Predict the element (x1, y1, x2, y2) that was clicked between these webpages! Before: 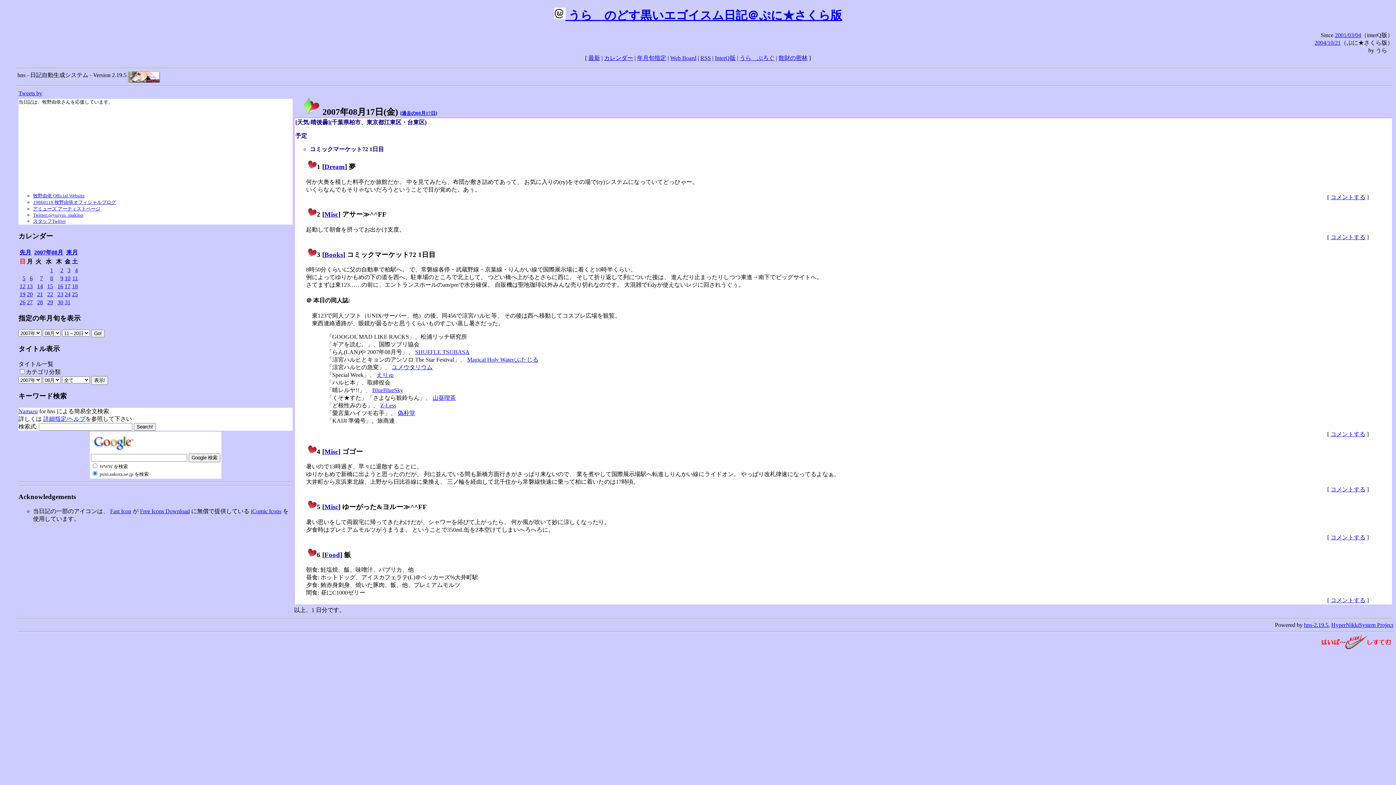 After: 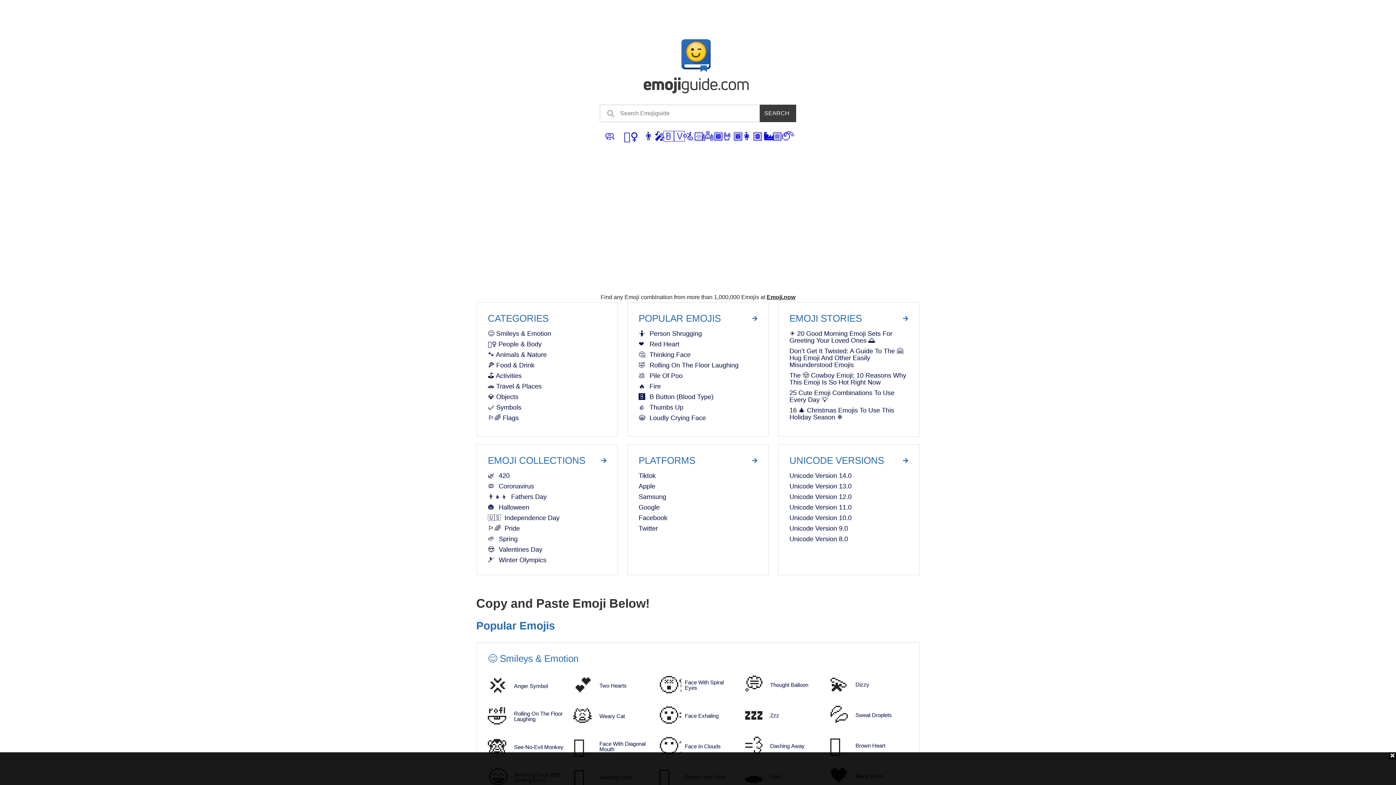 Action: label: Fast Icon bbox: (110, 508, 131, 514)